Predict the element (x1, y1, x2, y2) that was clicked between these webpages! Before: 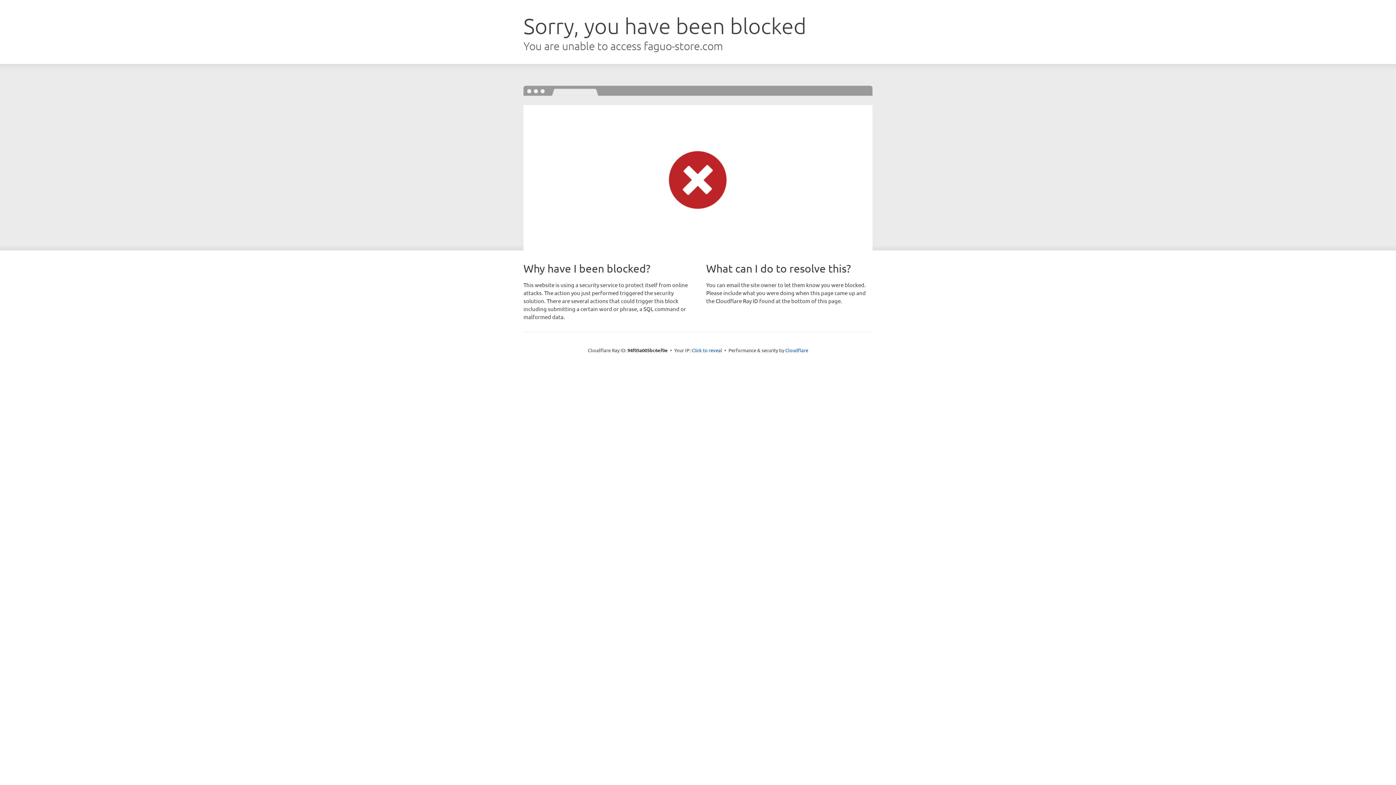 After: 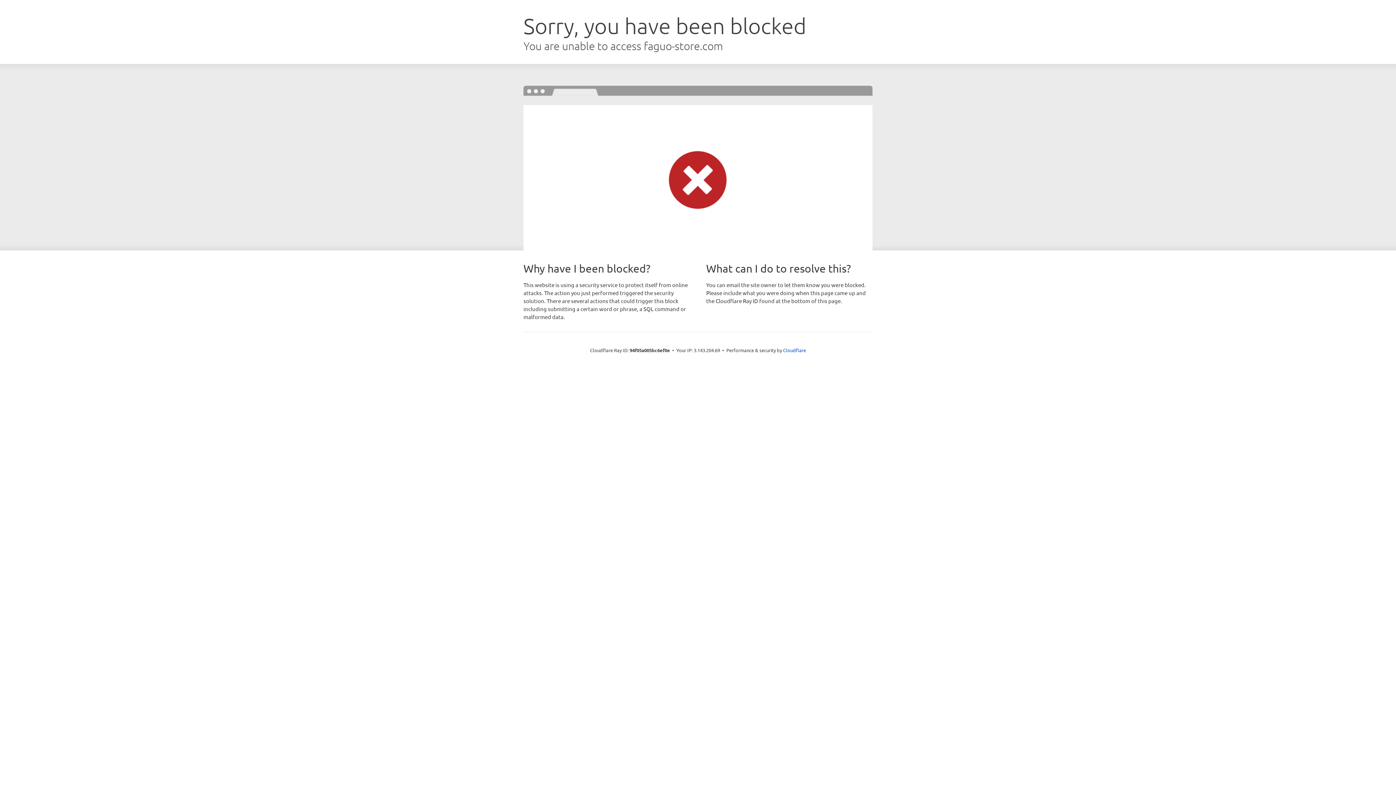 Action: label: Click to reveal bbox: (691, 346, 722, 353)